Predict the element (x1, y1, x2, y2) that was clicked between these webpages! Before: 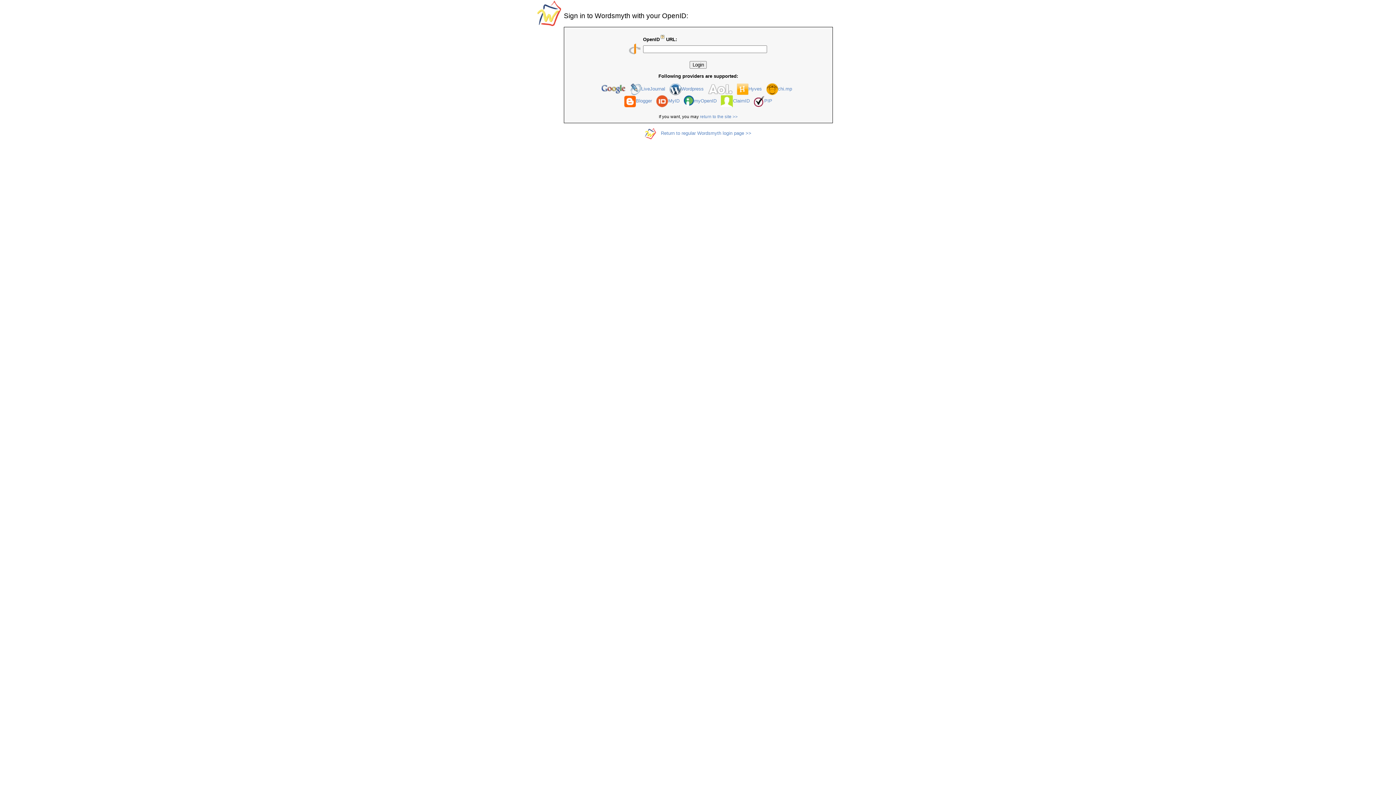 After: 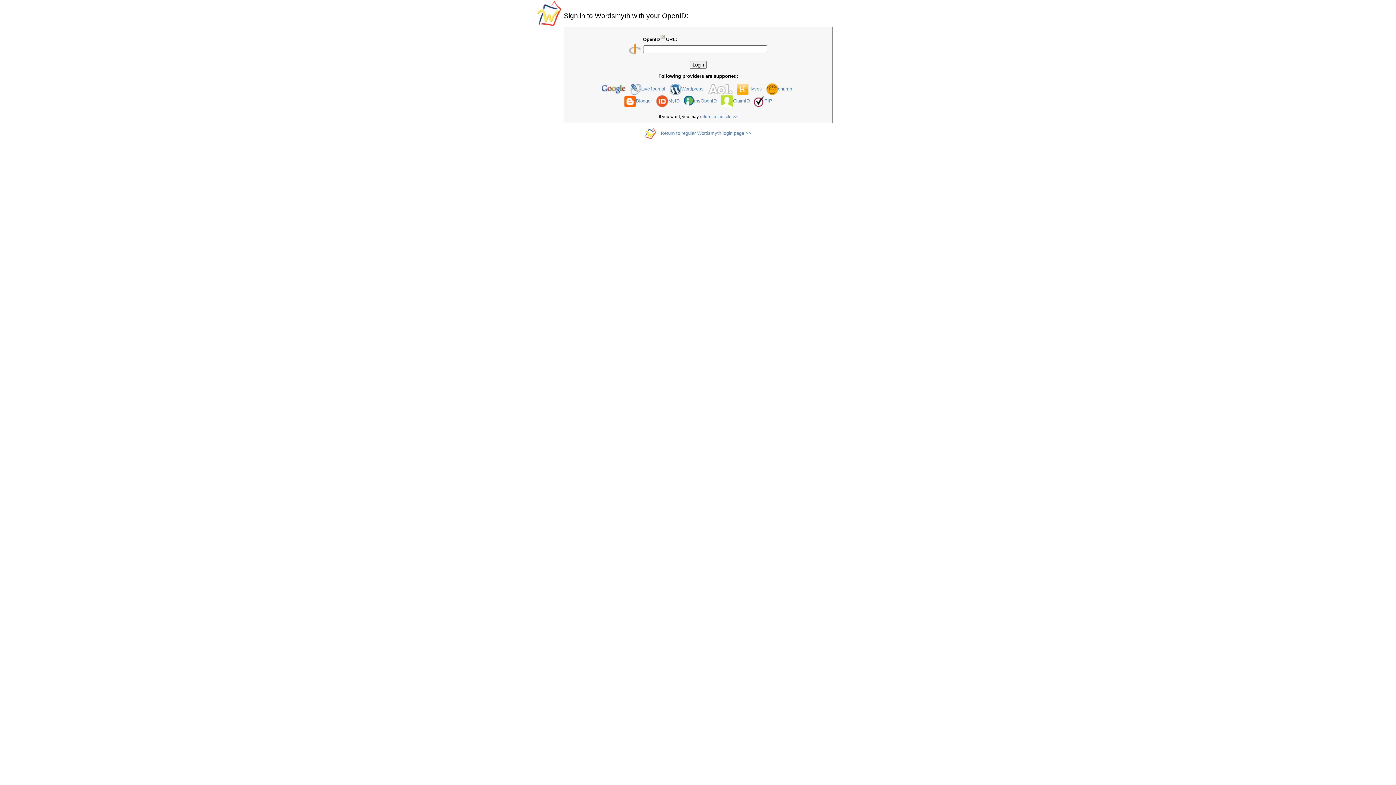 Action: bbox: (659, 36, 664, 42)